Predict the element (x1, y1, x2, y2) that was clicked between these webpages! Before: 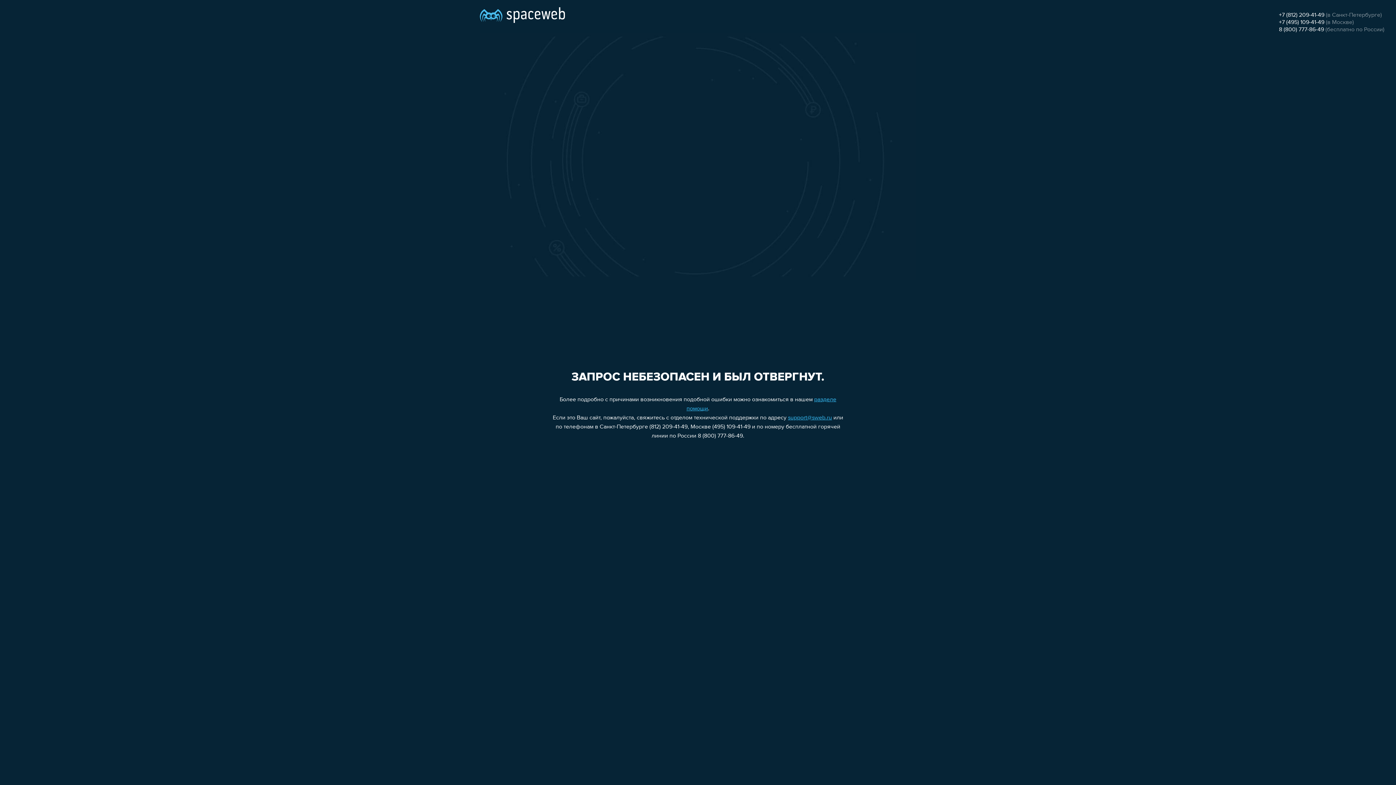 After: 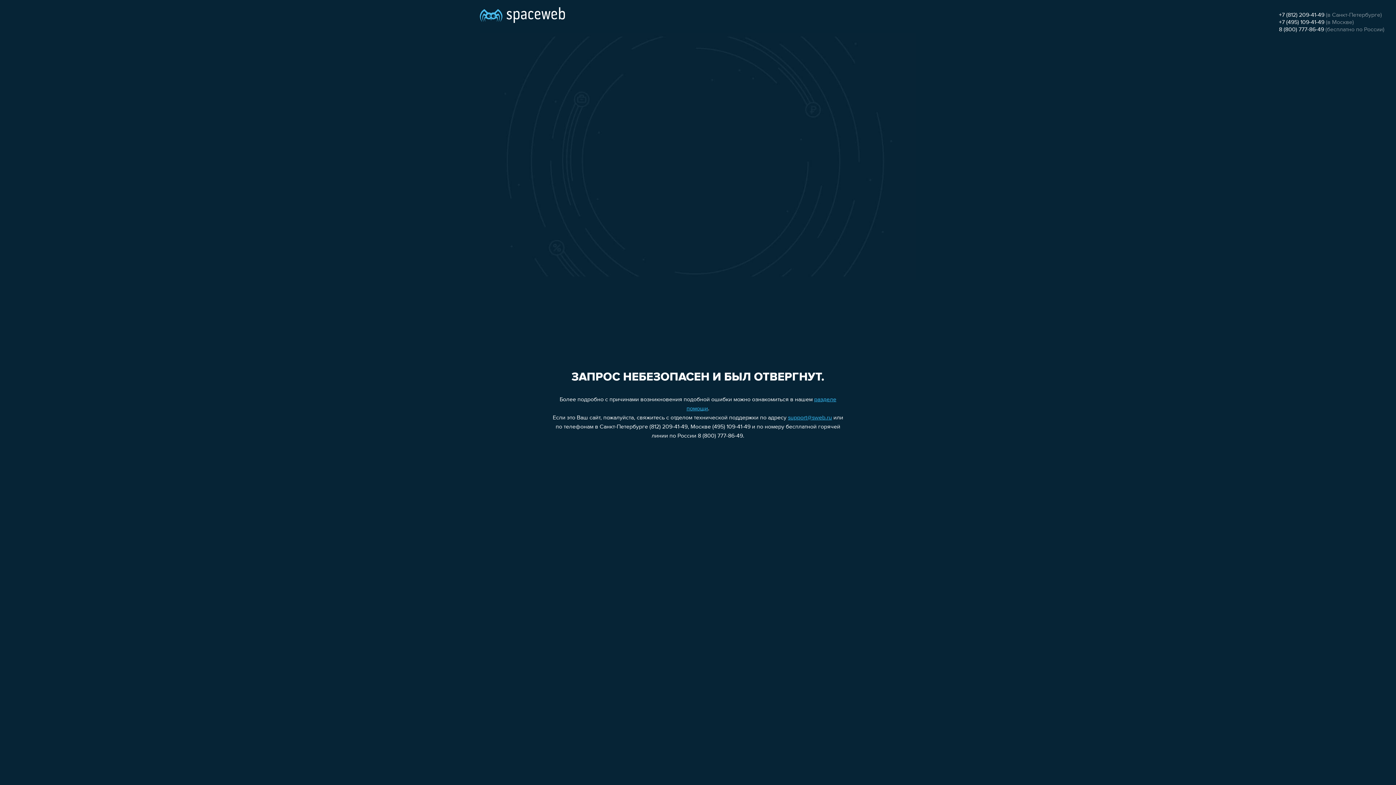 Action: label: +7 (495) 109-41-49 bbox: (1279, 19, 1324, 25)